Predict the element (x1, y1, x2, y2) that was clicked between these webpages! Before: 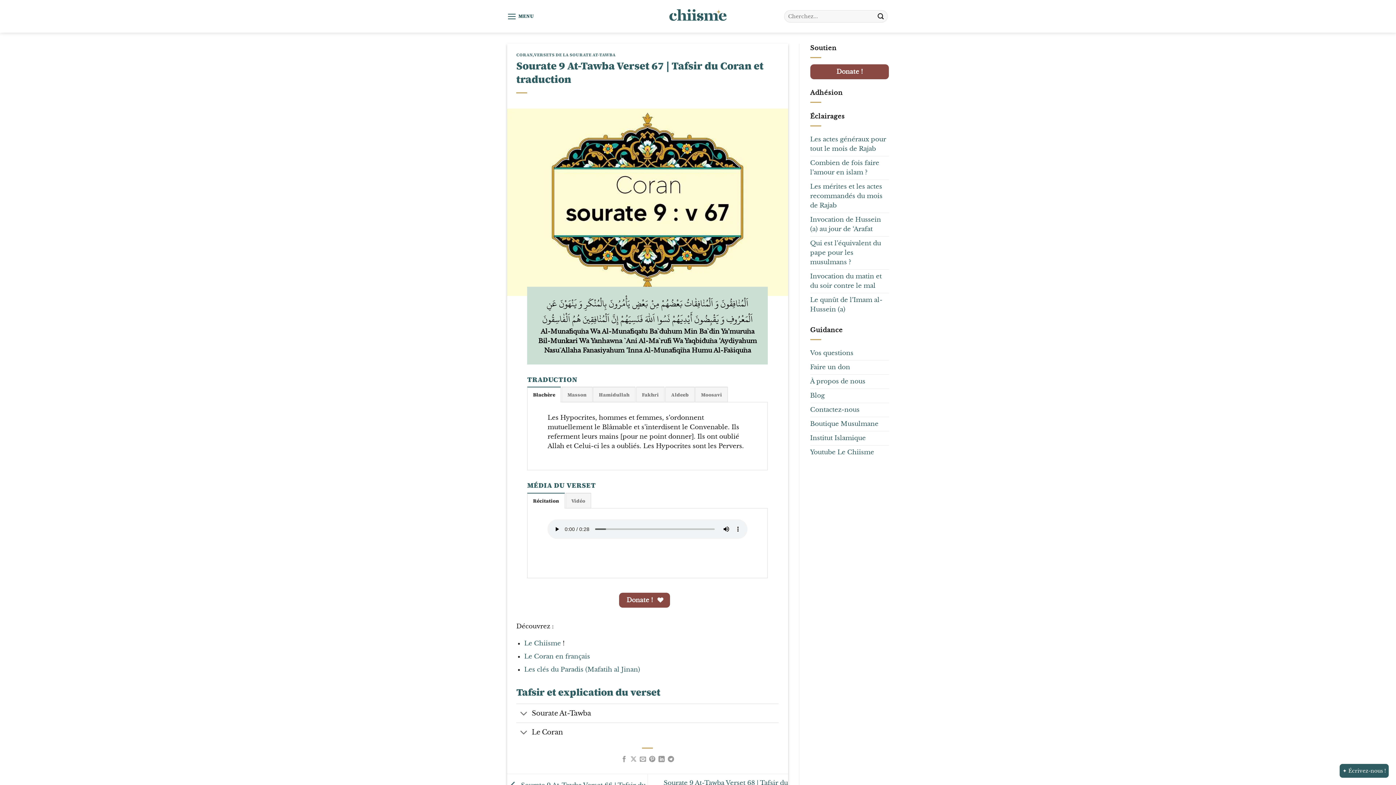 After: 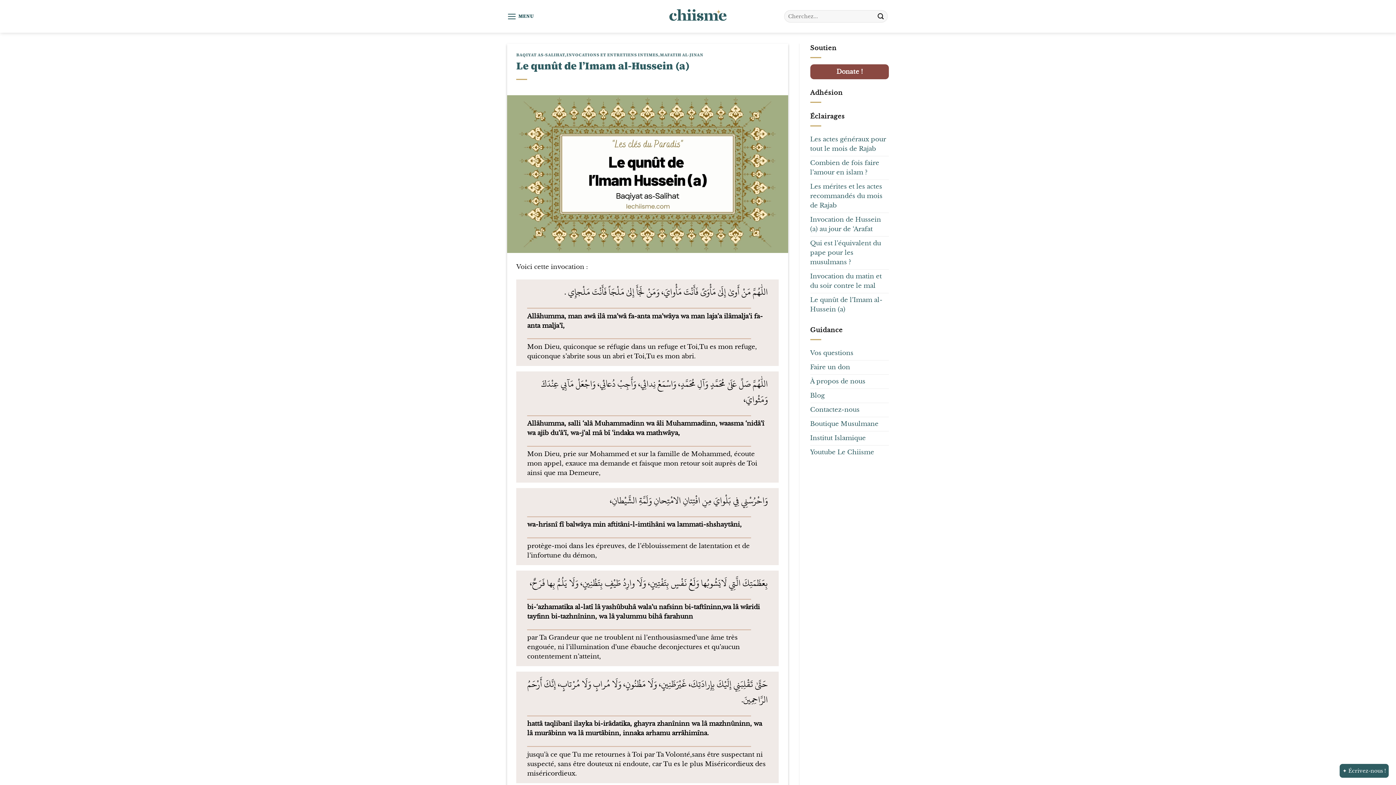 Action: bbox: (810, 293, 889, 316) label: Le qunût de l’Imam al-Hussein (a)